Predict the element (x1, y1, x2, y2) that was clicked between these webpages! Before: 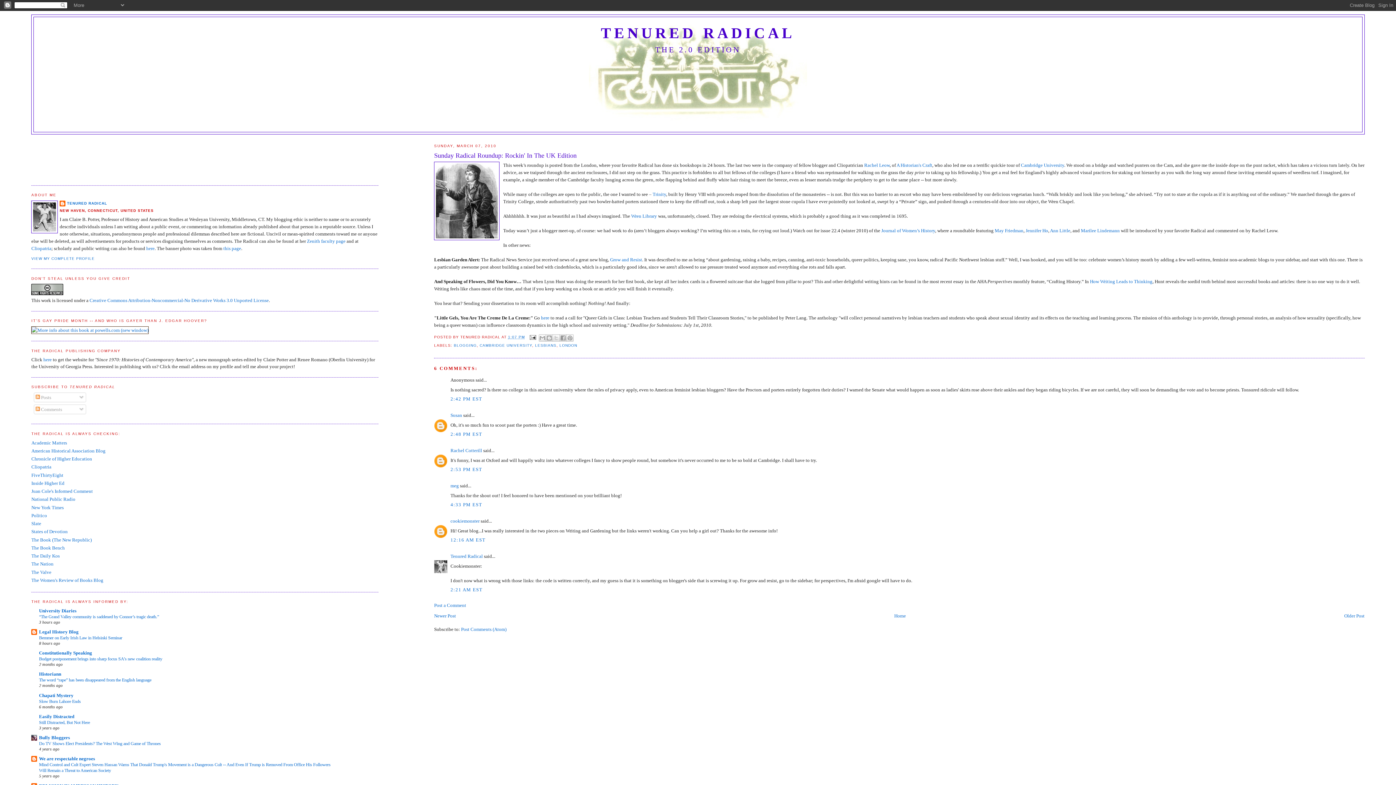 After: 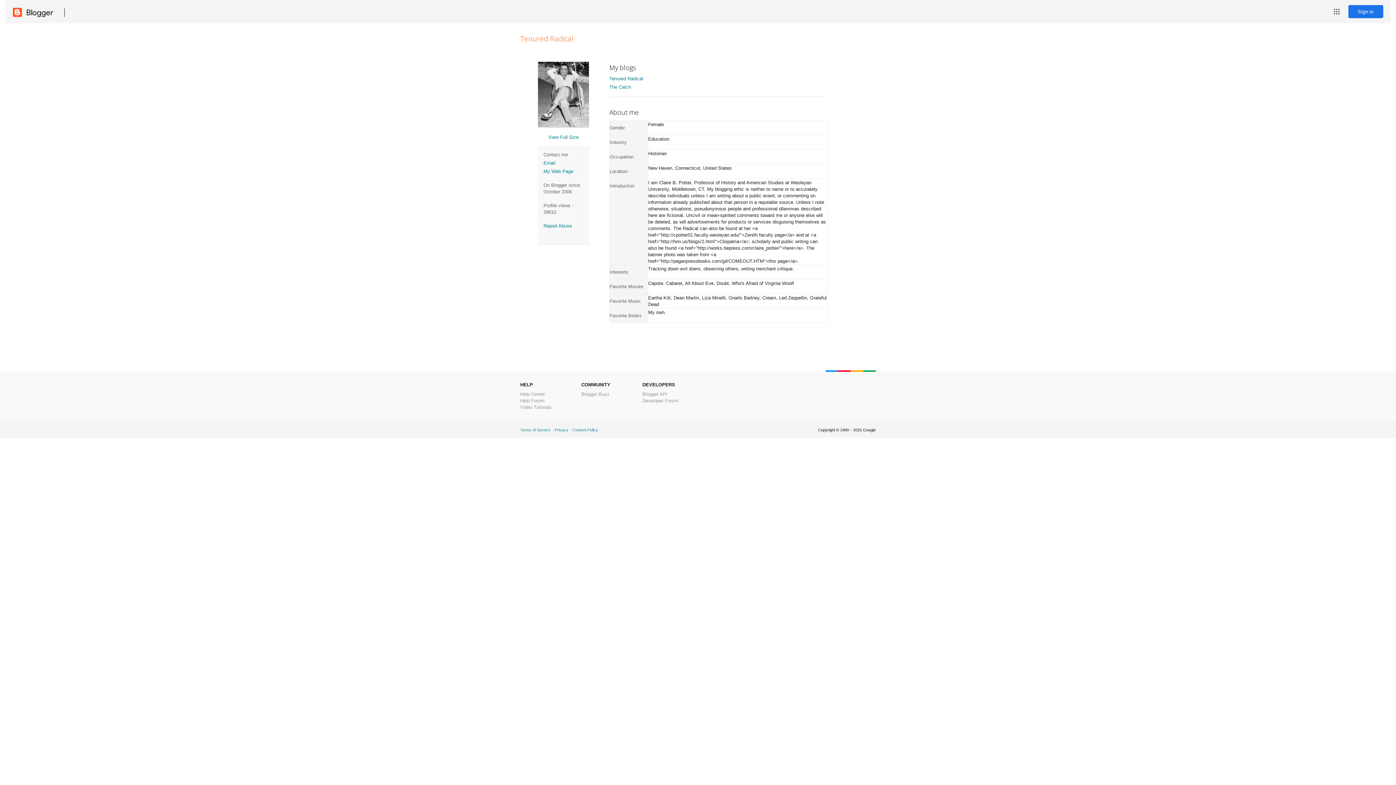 Action: label: TENURED RADICAL bbox: (59, 200, 107, 207)